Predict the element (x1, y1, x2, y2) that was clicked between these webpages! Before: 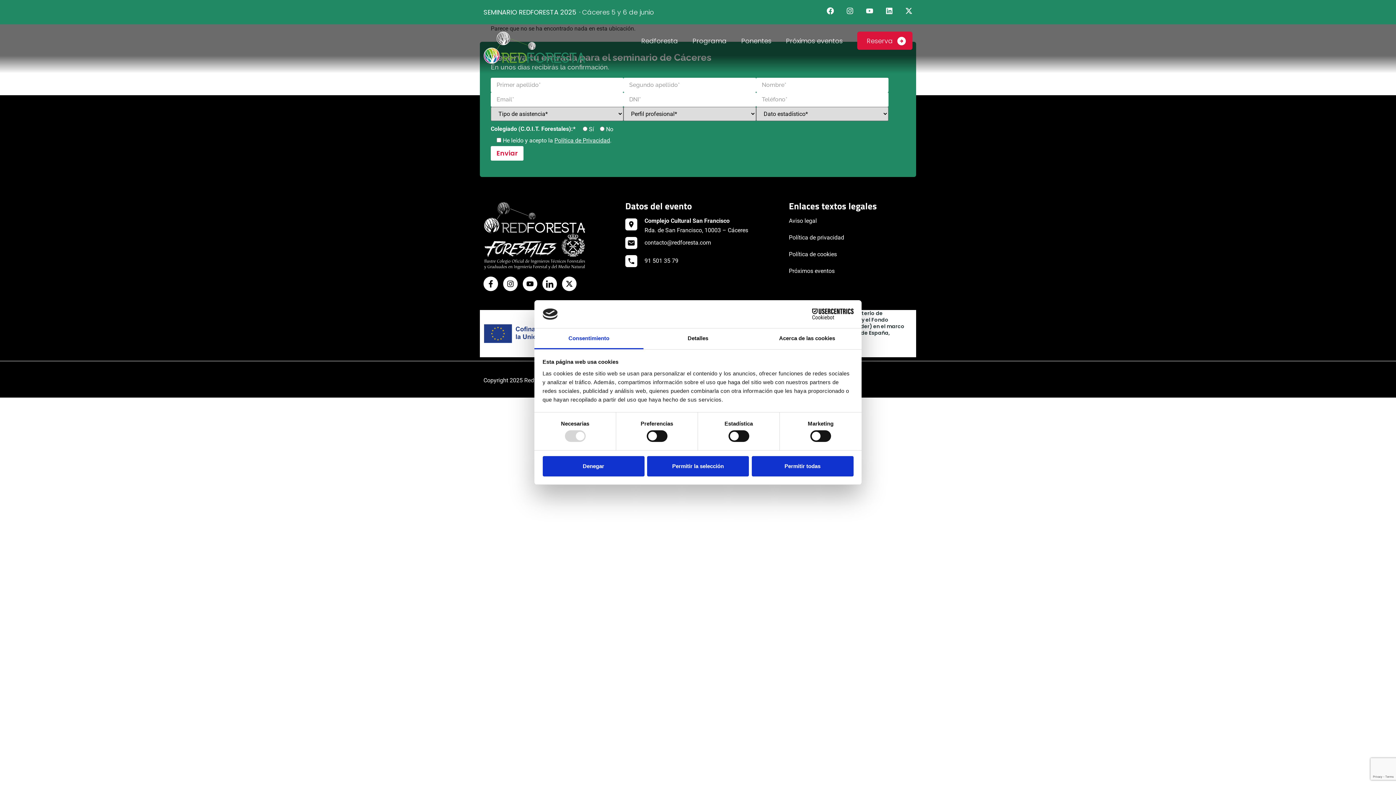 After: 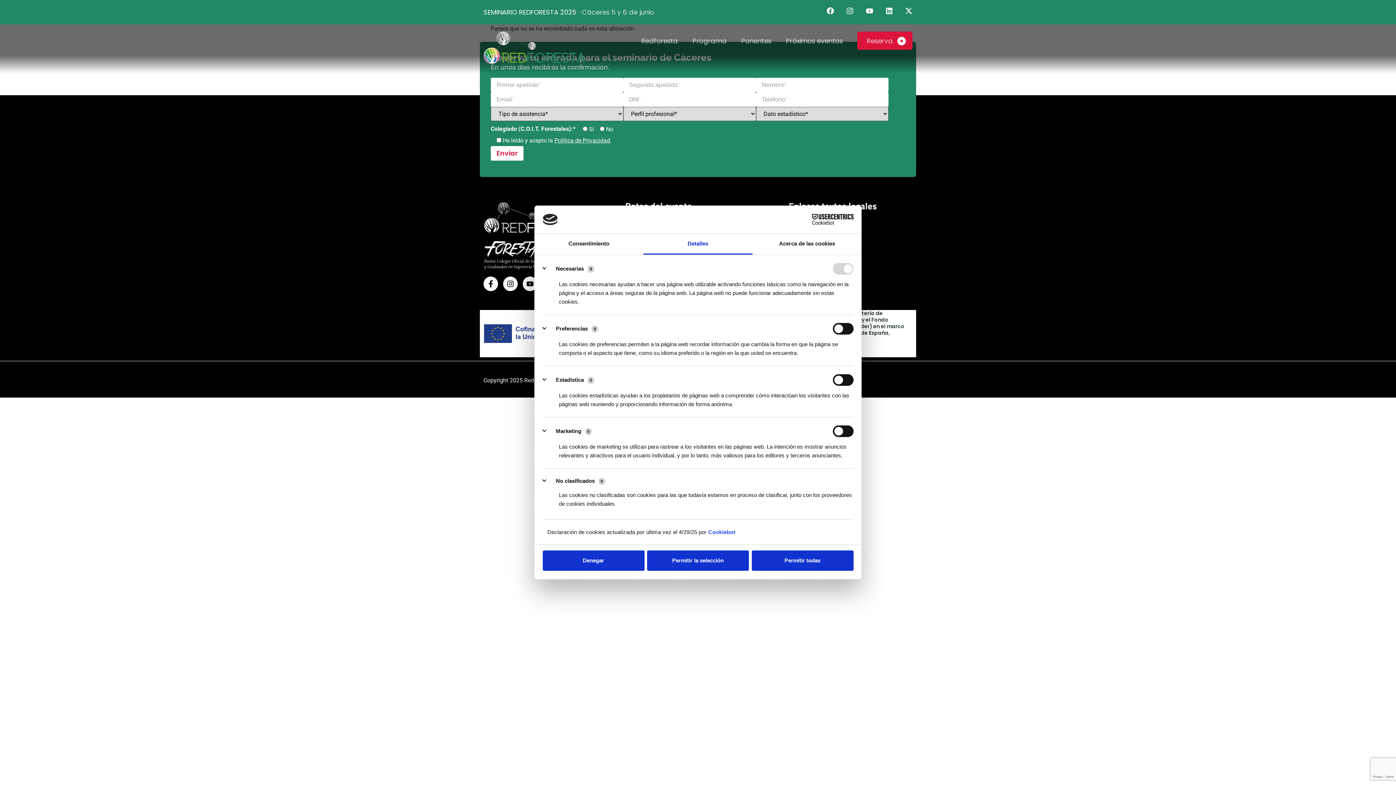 Action: label: Detalles bbox: (643, 328, 752, 349)